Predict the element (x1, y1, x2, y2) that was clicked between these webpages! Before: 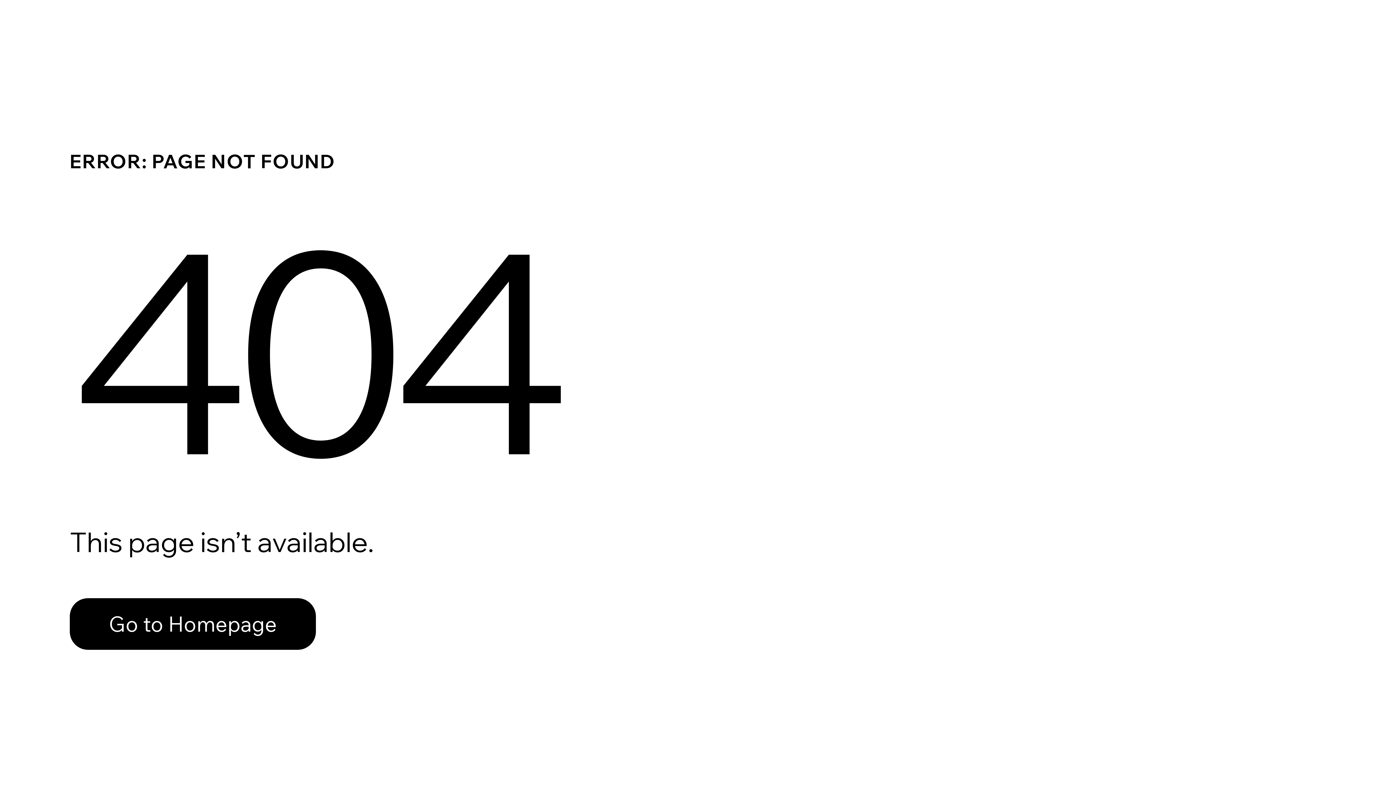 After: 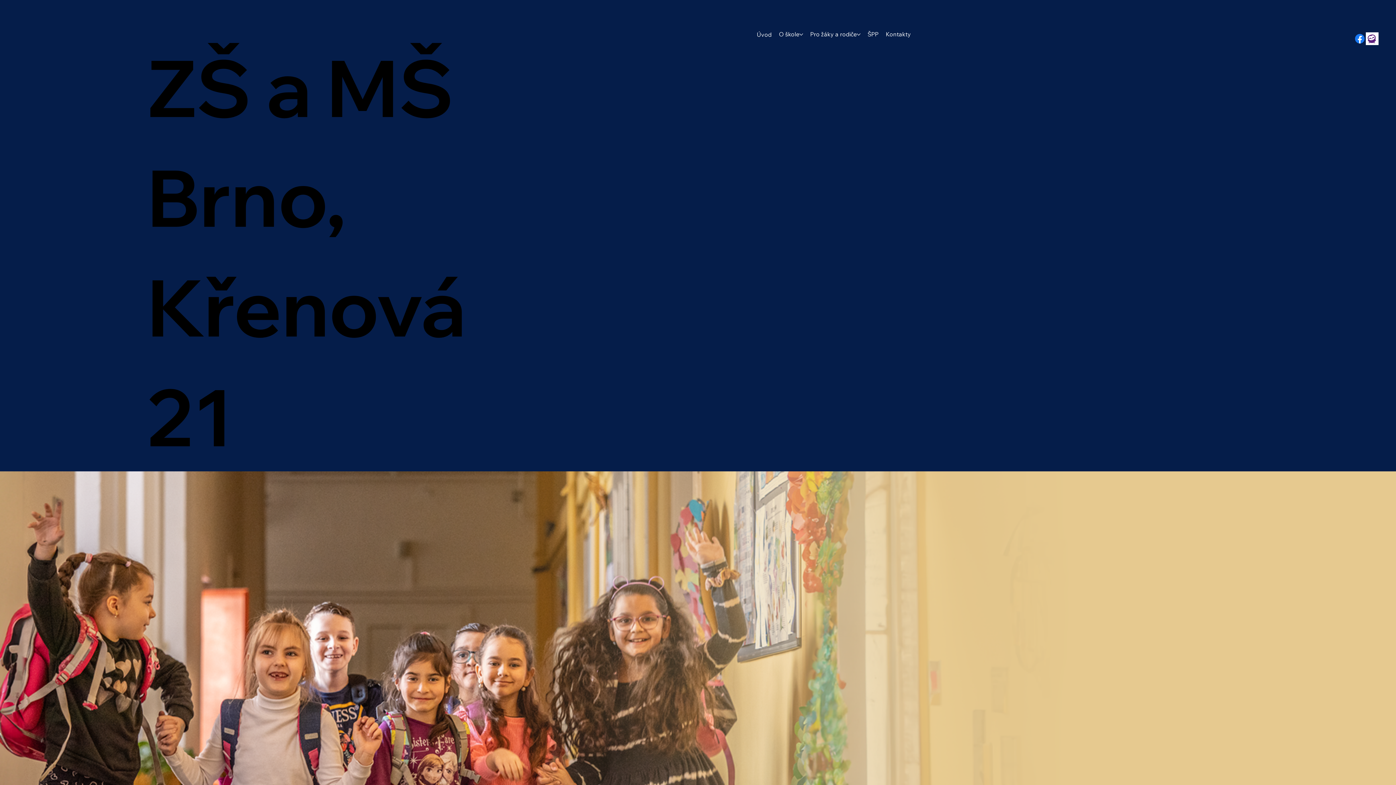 Action: bbox: (69, 582, 768, 659) label: Go to Homepage